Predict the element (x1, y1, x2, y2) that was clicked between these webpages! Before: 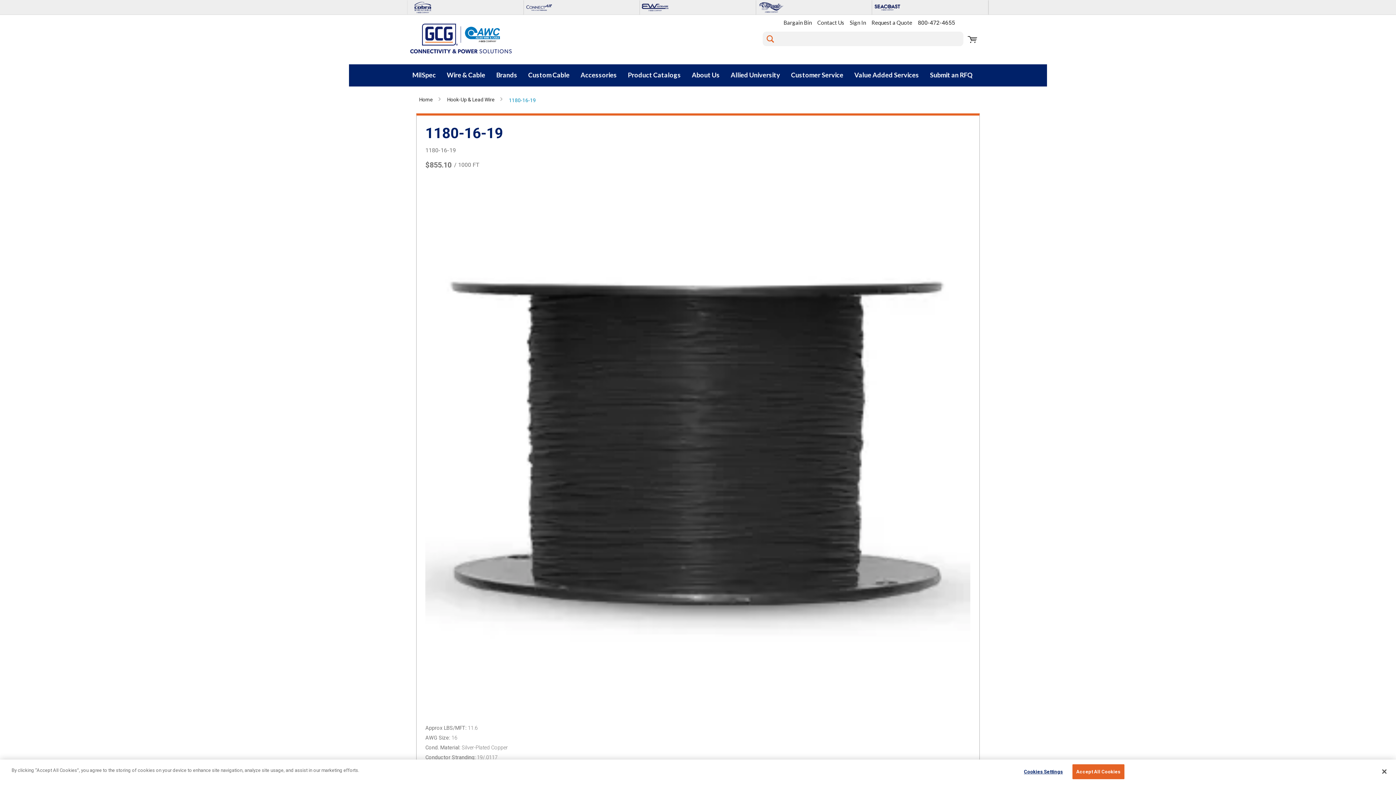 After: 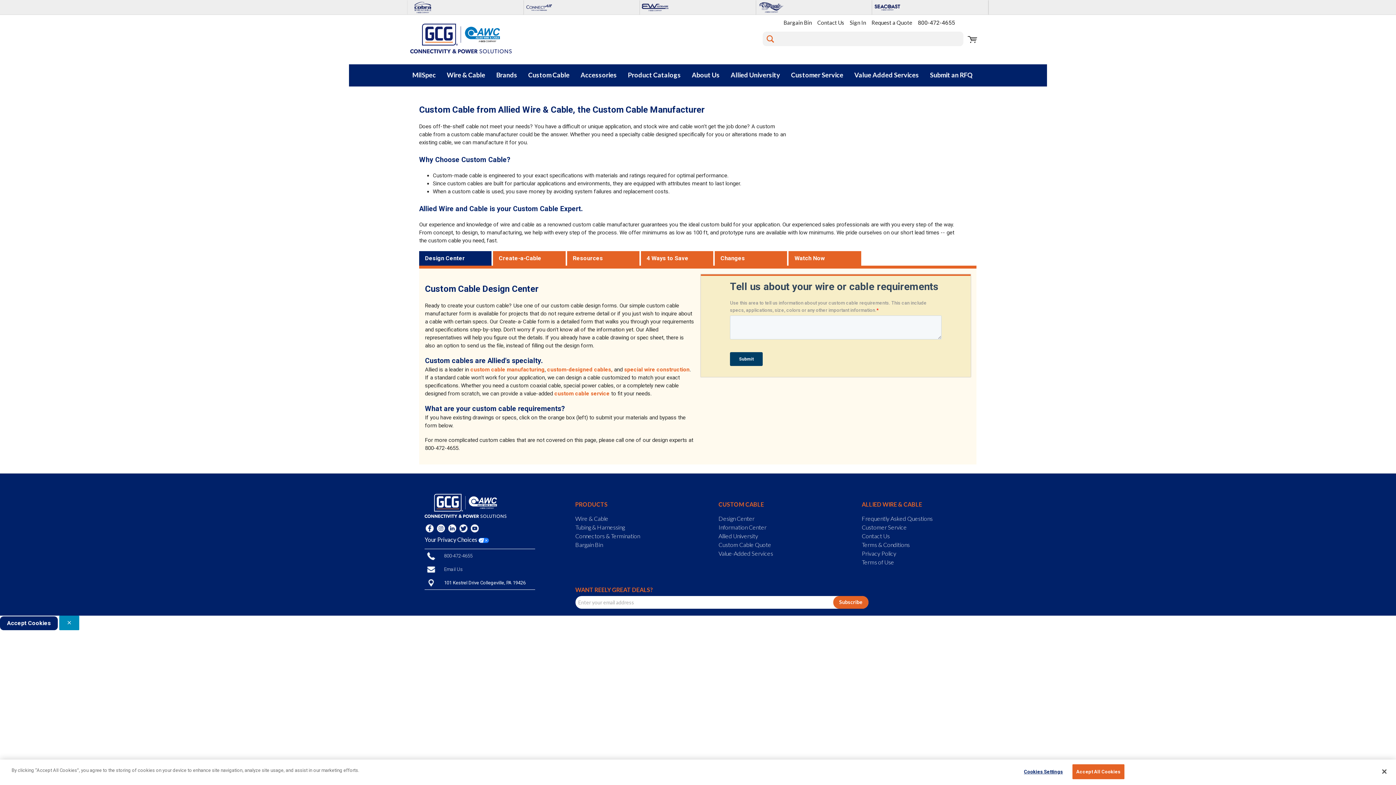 Action: bbox: (528, 70, 569, 80) label: Custom Cable